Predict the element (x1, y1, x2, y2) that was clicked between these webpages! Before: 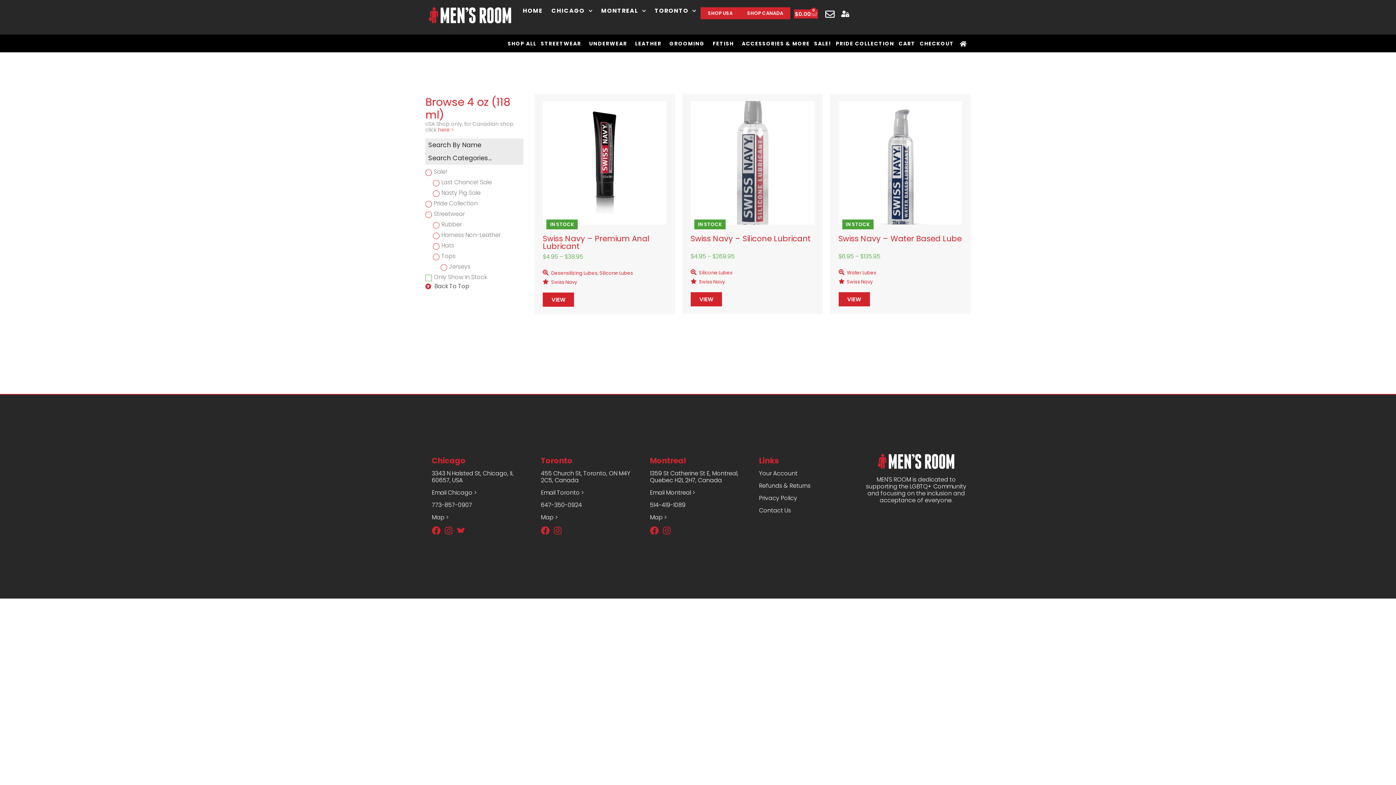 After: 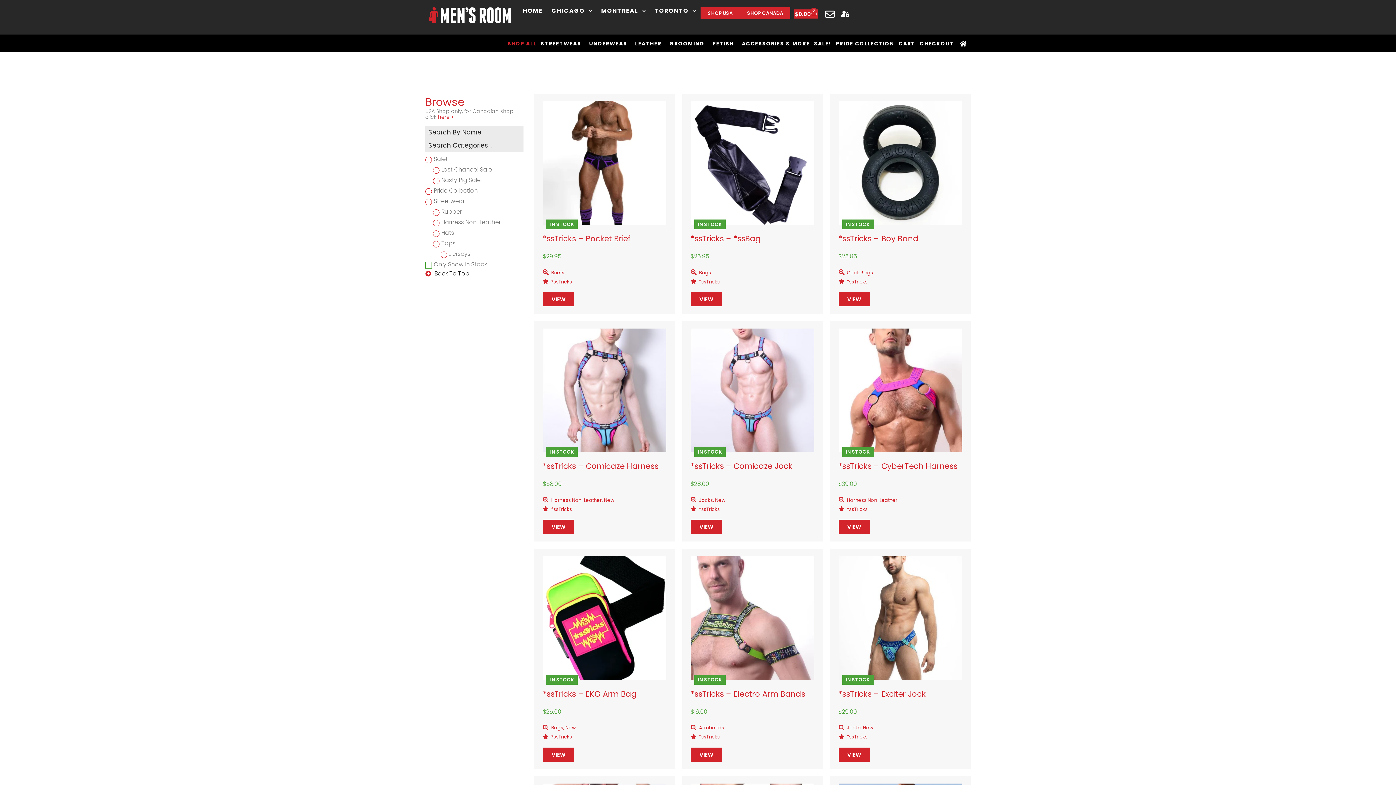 Action: bbox: (505, 39, 538, 47) label: SHOP ALL